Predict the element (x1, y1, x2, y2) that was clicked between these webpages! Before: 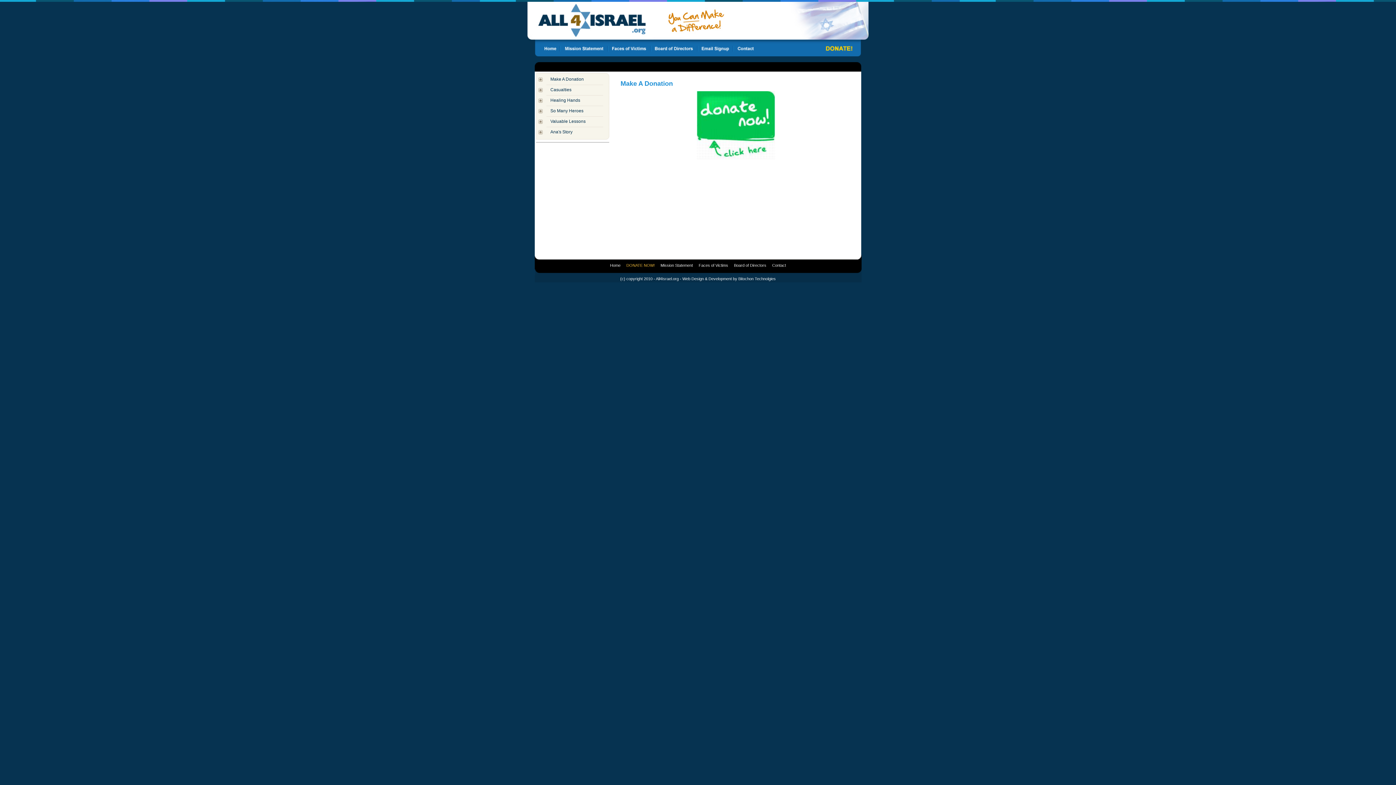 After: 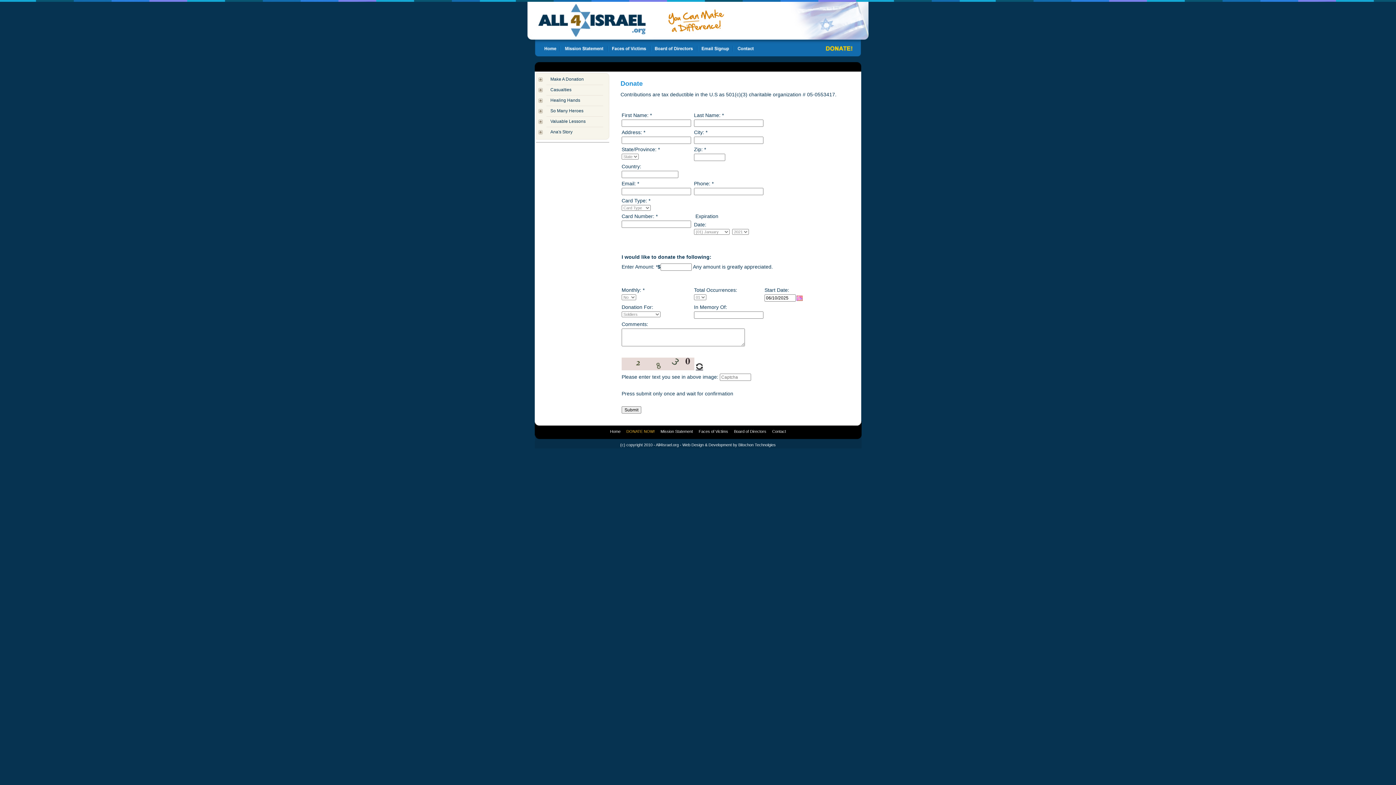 Action: bbox: (626, 263, 654, 267) label: DONATE NOW!